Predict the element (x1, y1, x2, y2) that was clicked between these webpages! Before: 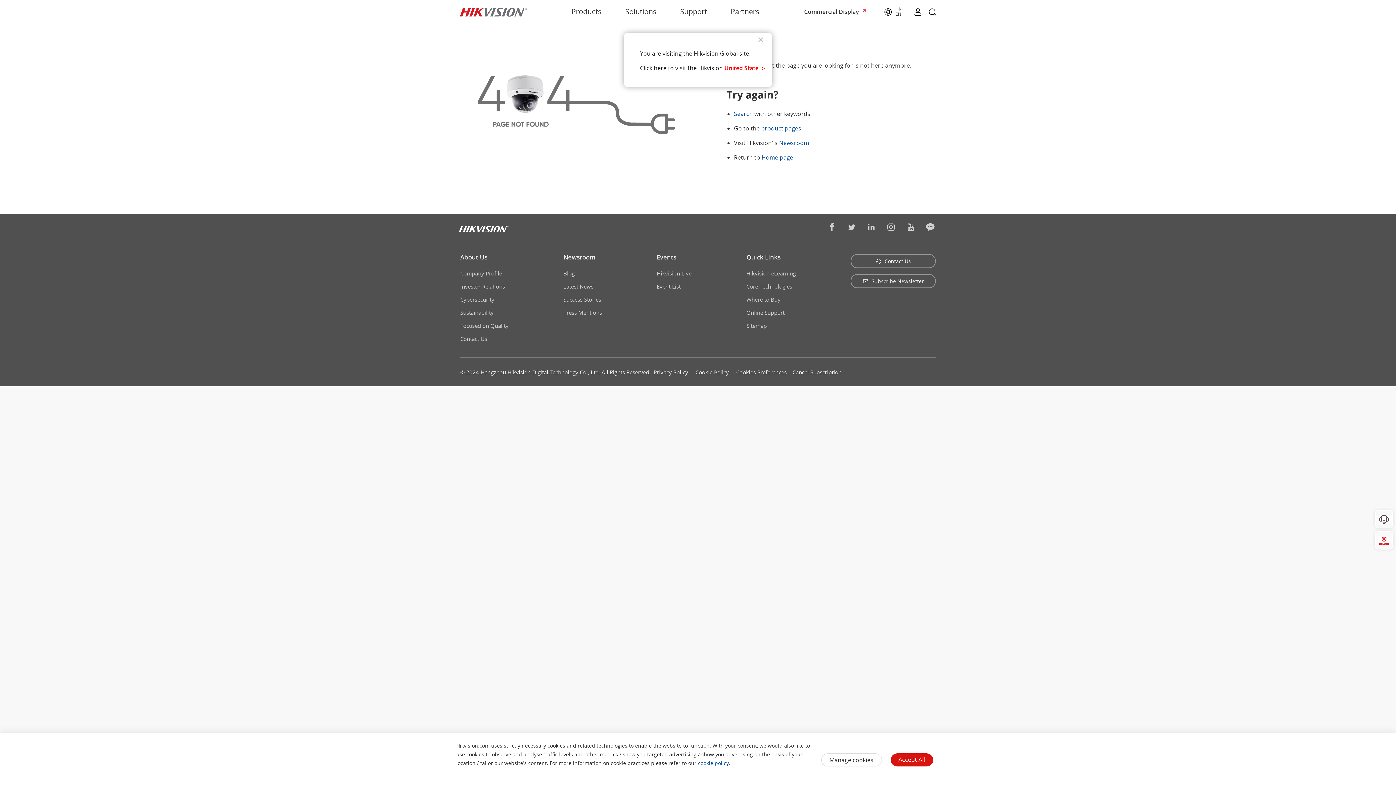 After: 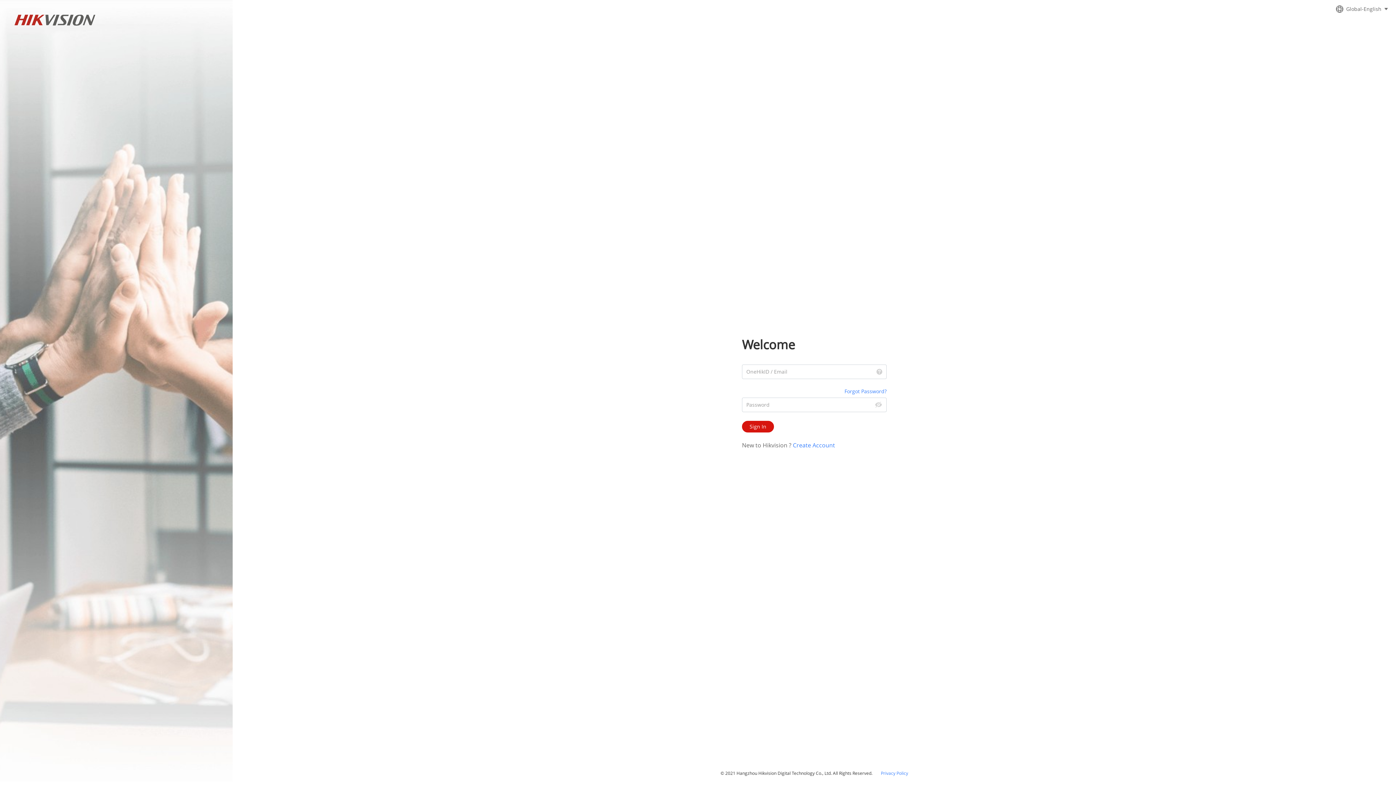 Action: bbox: (914, 7, 921, 15)